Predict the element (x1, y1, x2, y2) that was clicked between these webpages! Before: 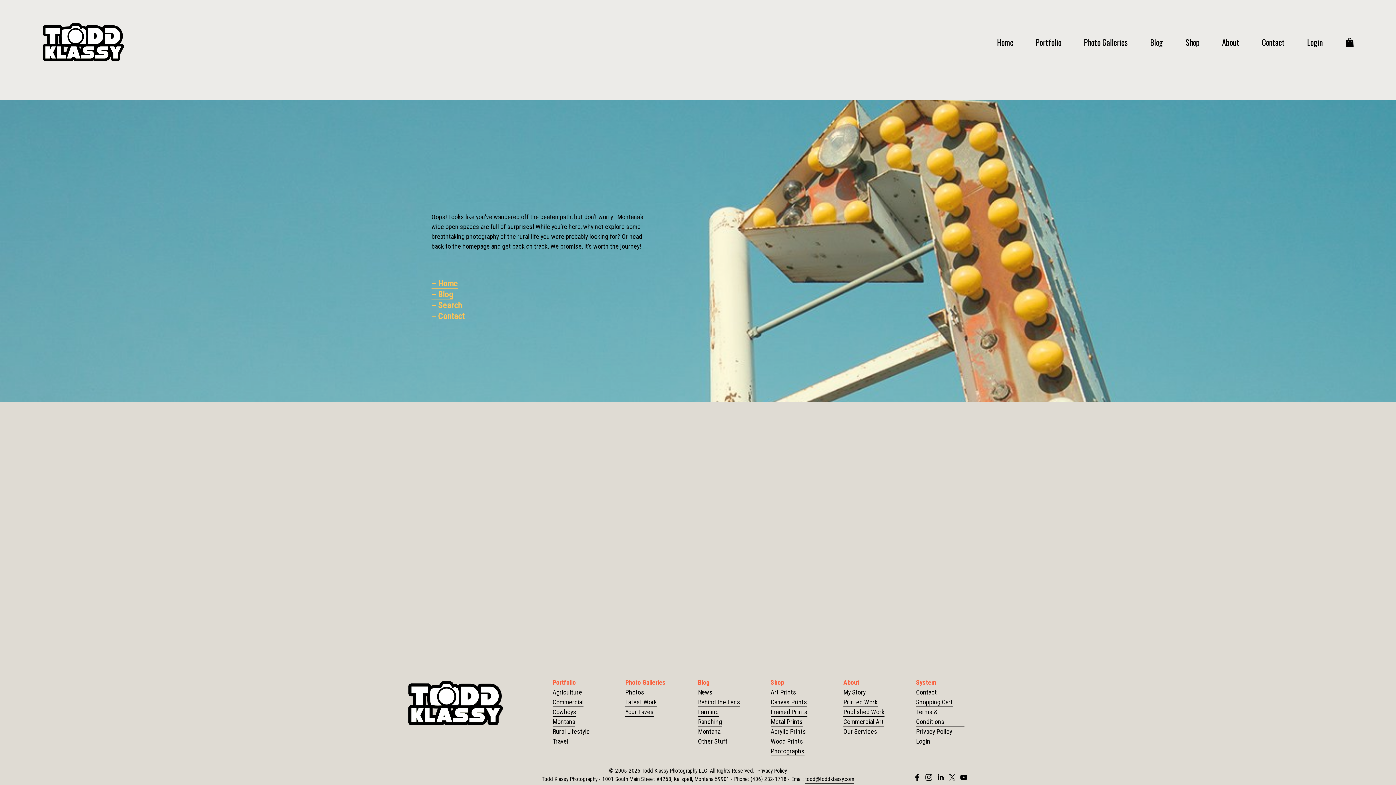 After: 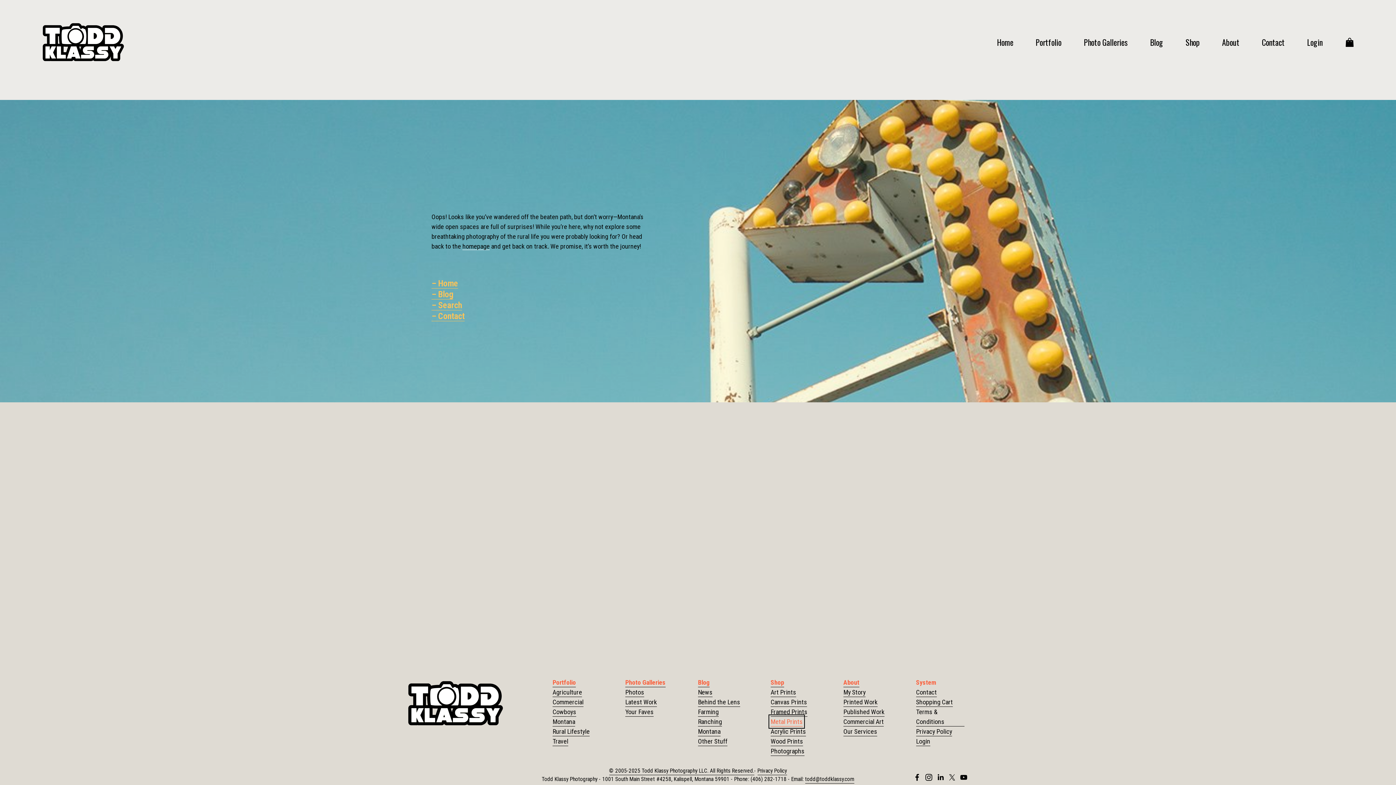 Action: bbox: (770, 717, 802, 726) label: Metal Prints